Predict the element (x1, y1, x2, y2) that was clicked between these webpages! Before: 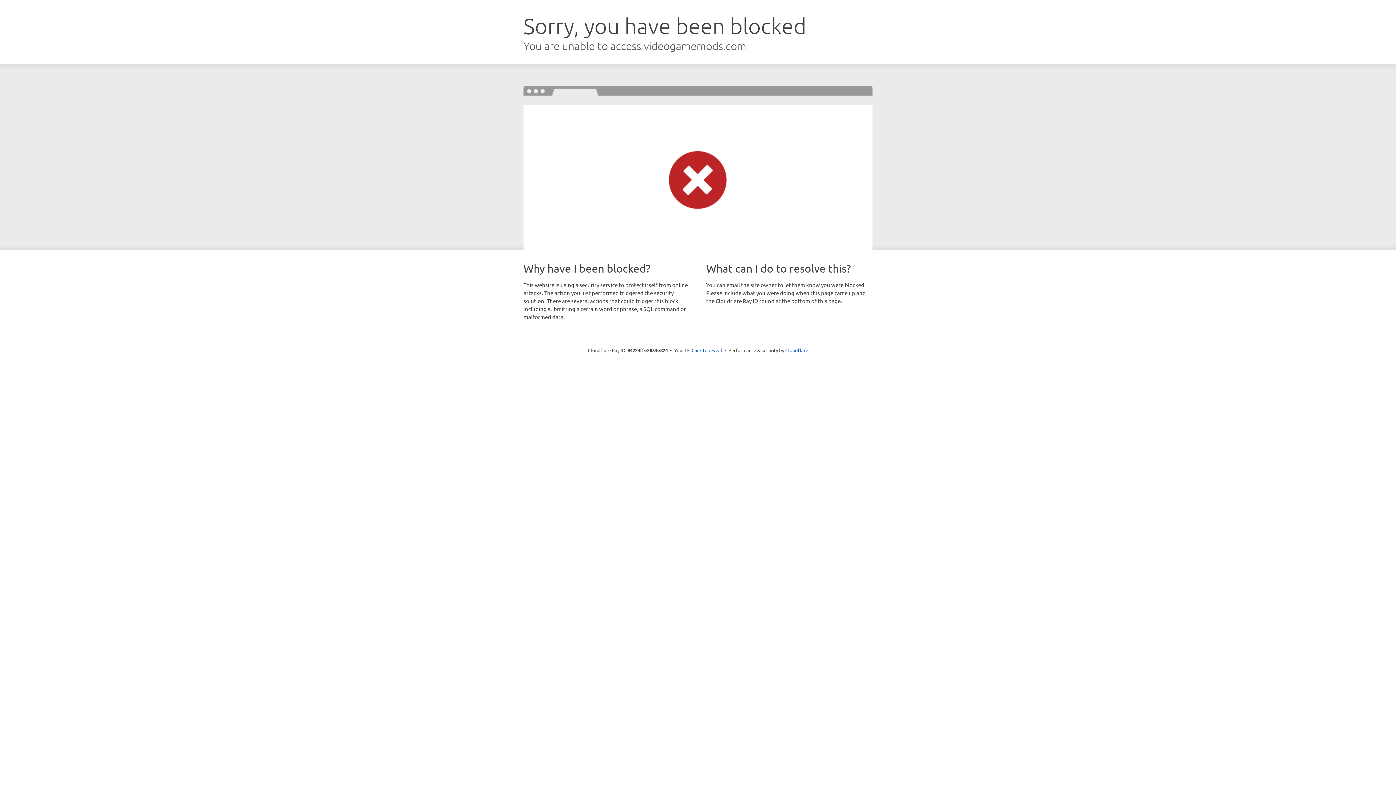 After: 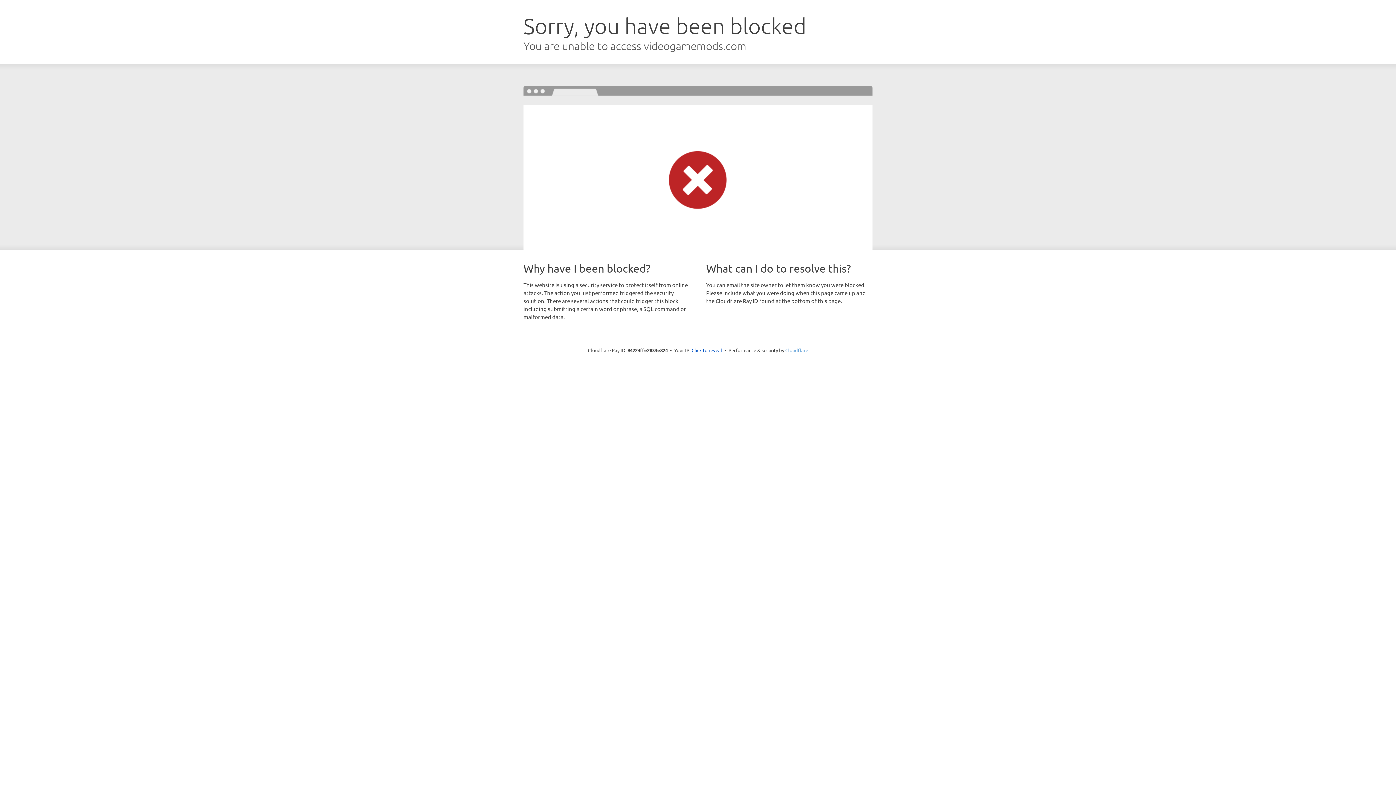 Action: label: Cloudflare bbox: (785, 347, 808, 353)